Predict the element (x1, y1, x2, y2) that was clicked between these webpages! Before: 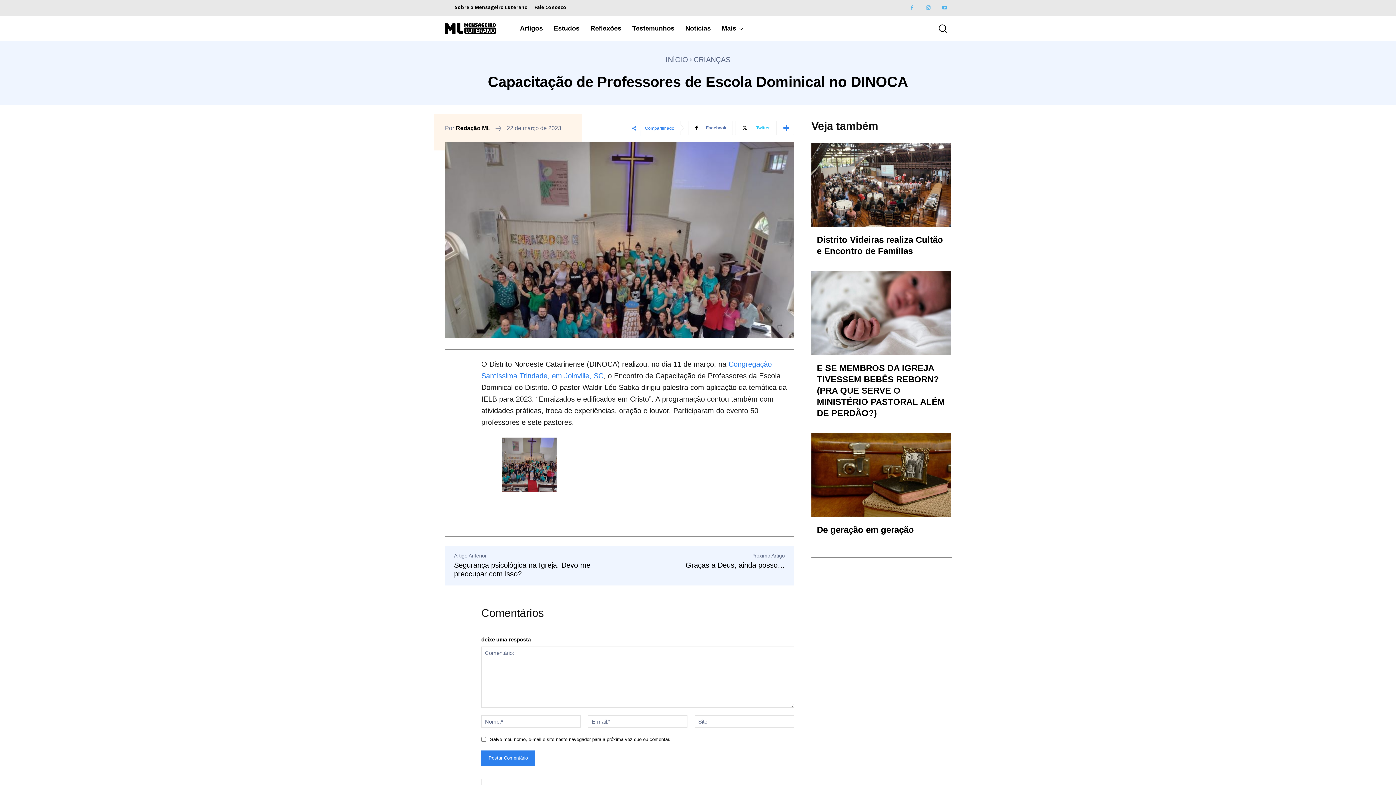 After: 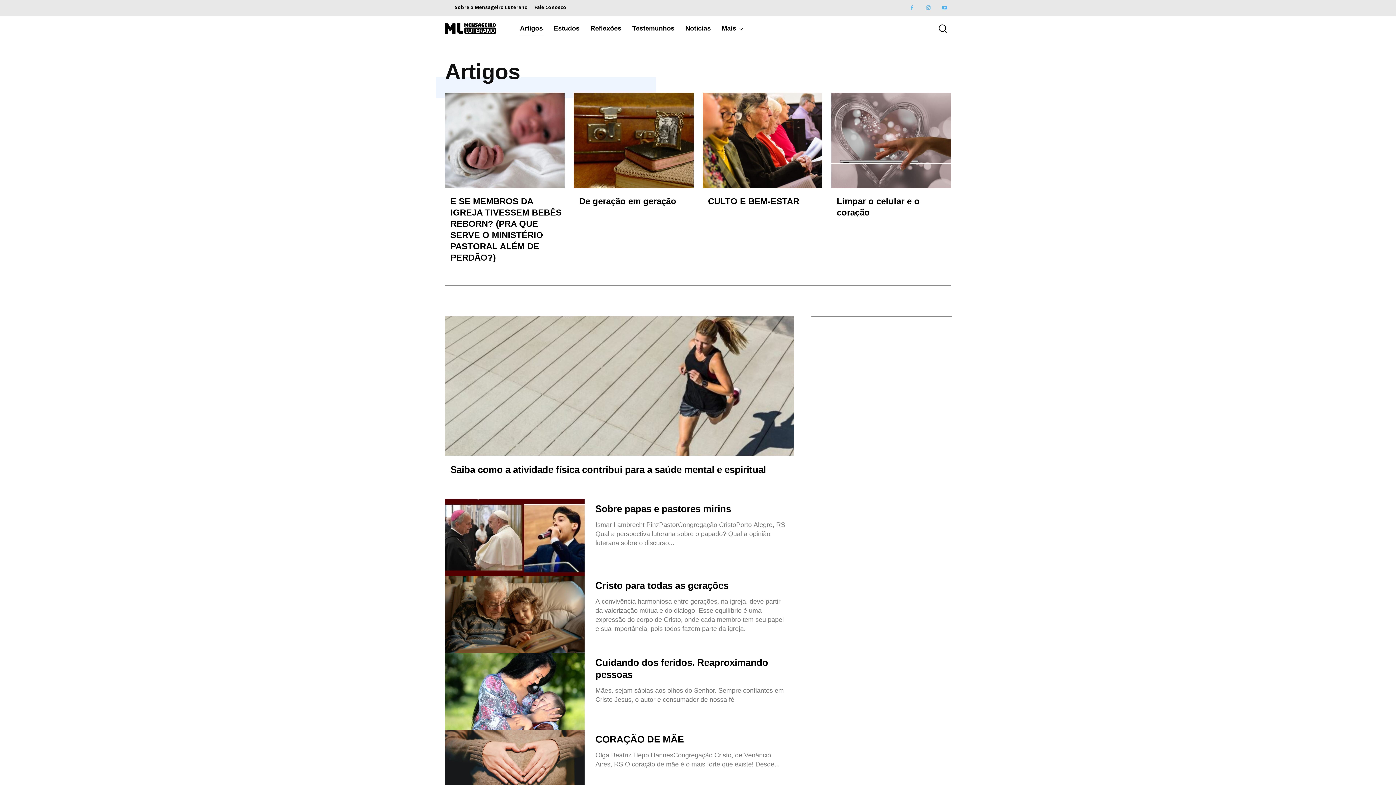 Action: bbox: (516, 20, 546, 36) label: Artigos